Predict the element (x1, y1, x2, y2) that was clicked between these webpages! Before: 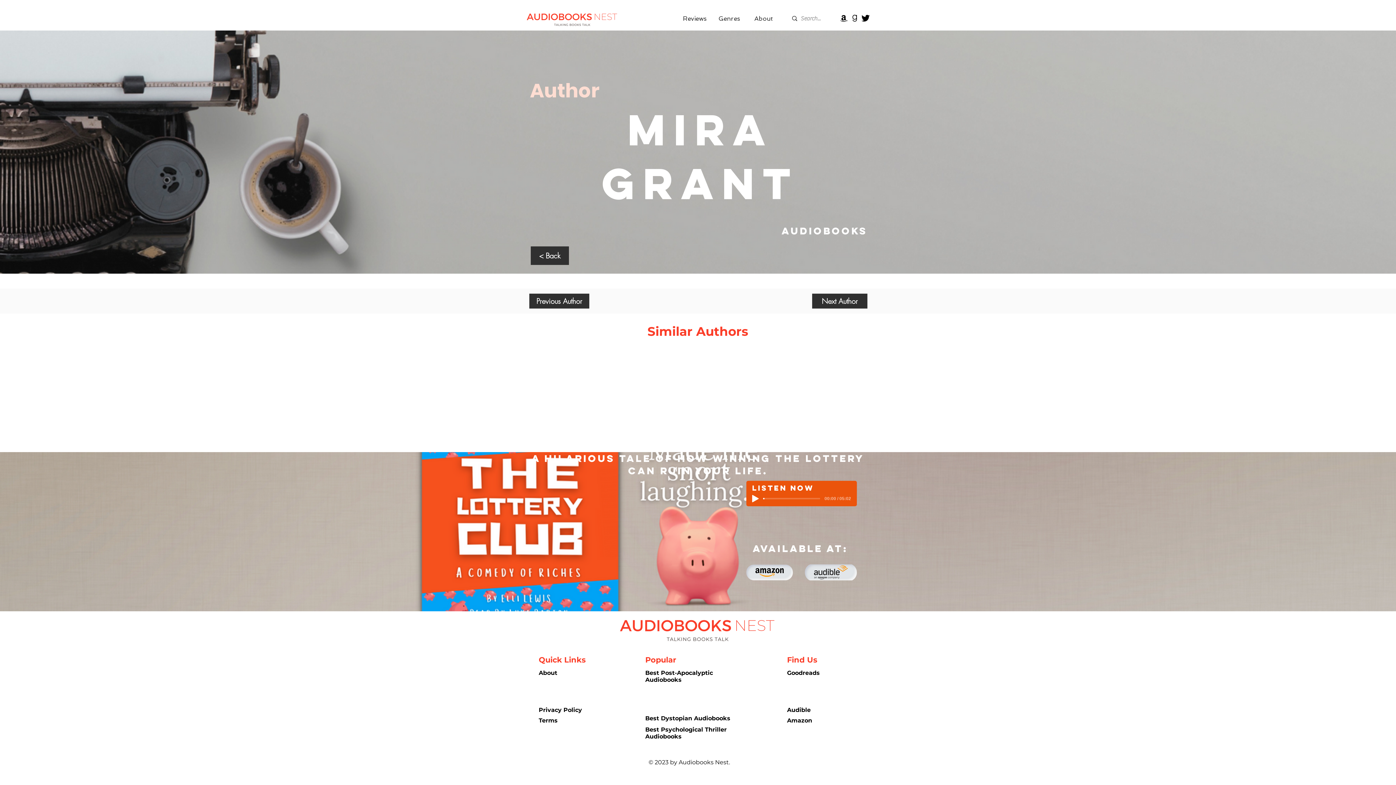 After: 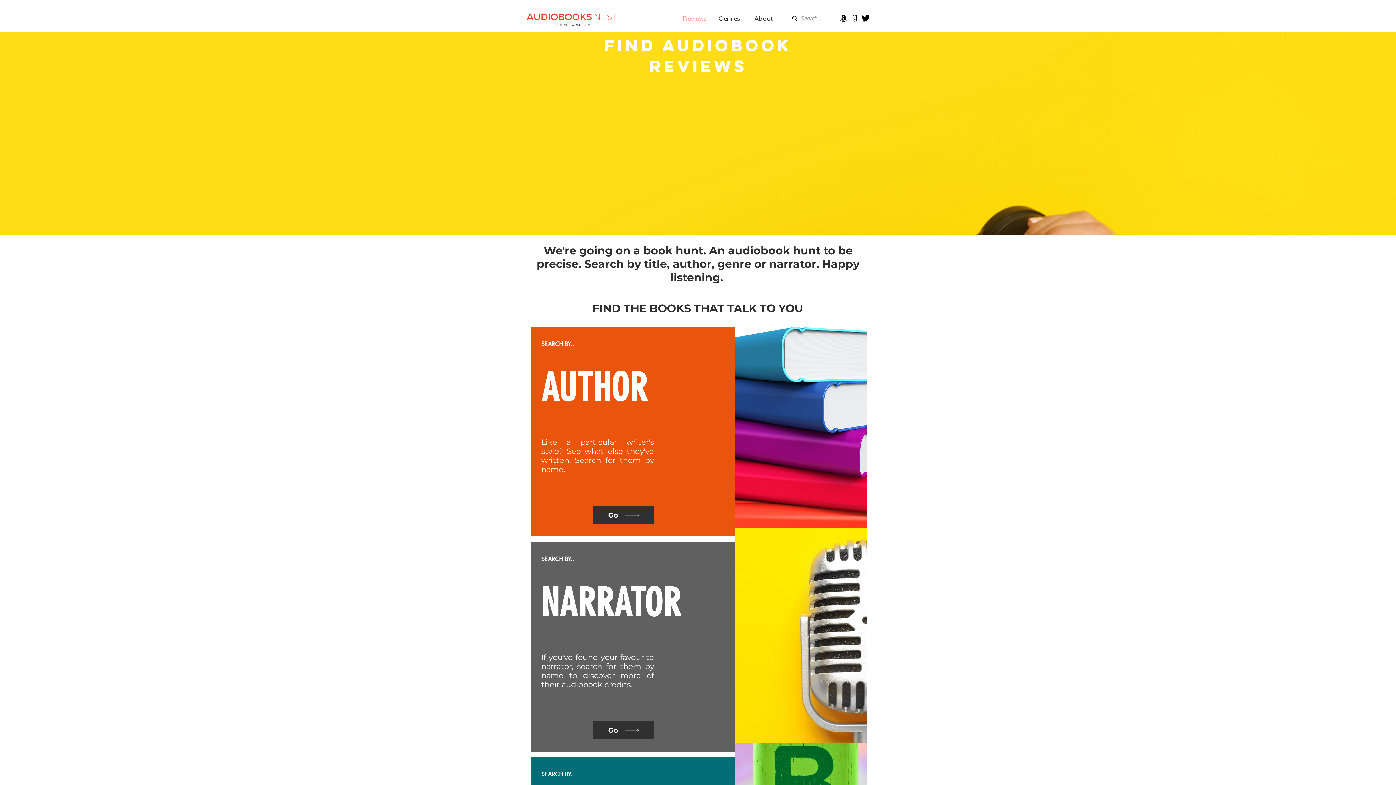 Action: label: Reviews bbox: (677, 6, 712, 30)